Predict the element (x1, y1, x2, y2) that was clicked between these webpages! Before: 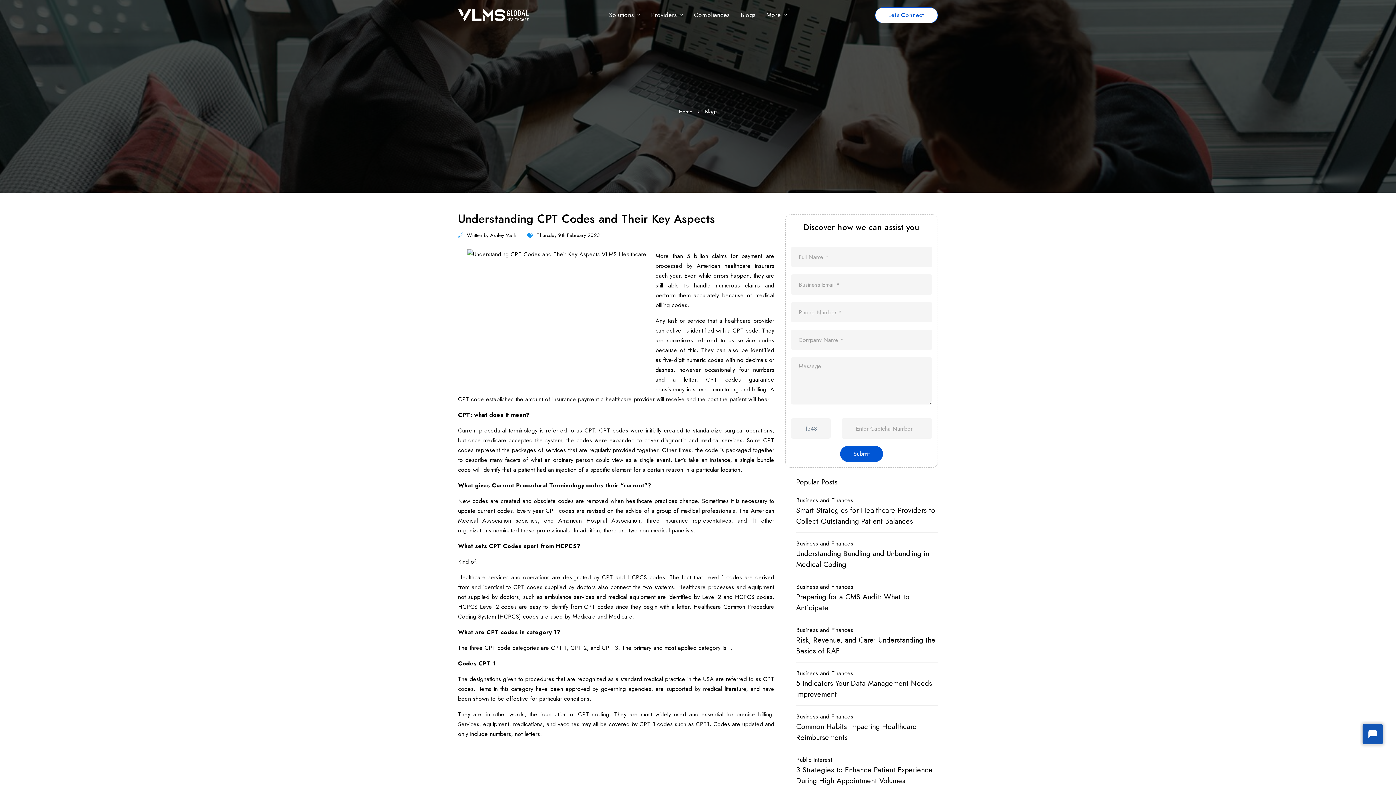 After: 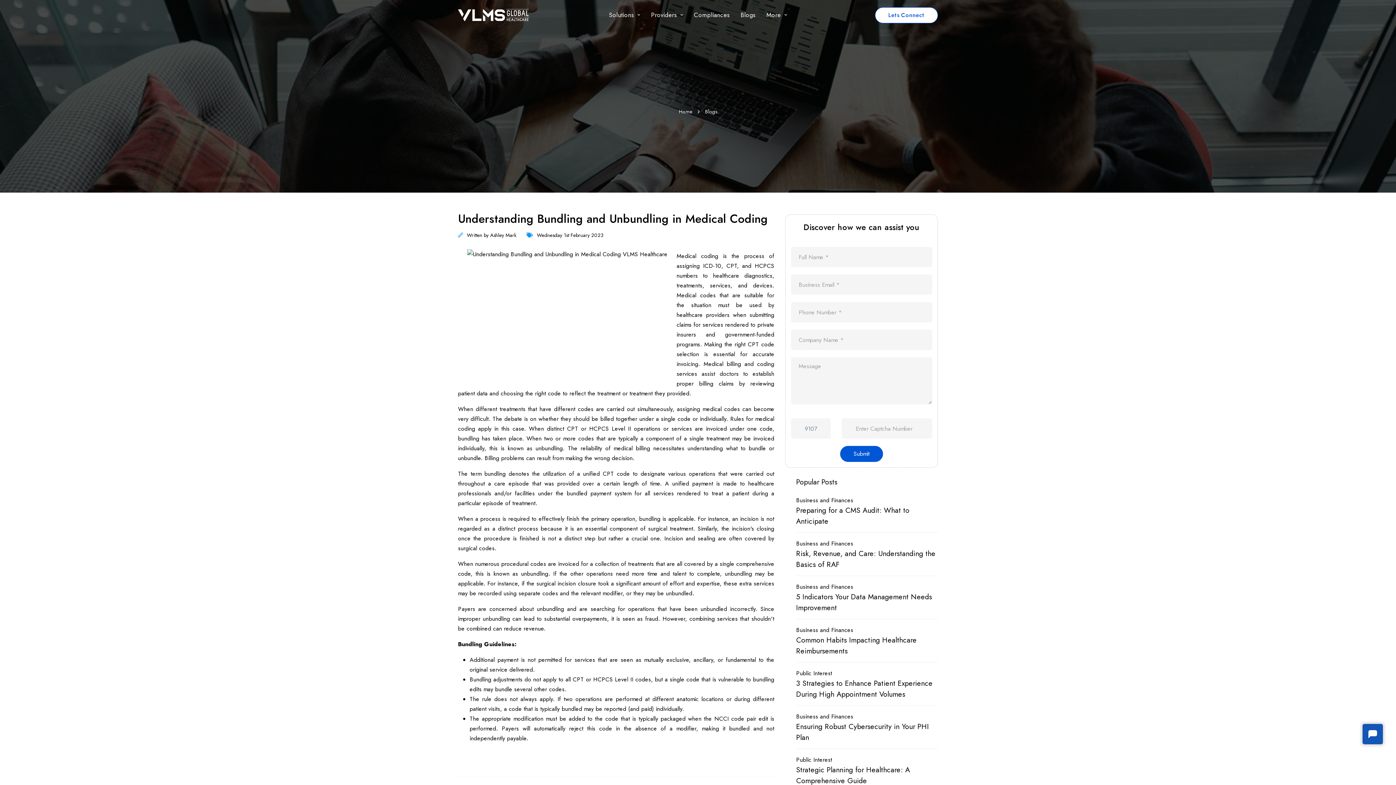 Action: label: Understanding Bundling and Unbundling in Medical Coding bbox: (796, 548, 938, 570)